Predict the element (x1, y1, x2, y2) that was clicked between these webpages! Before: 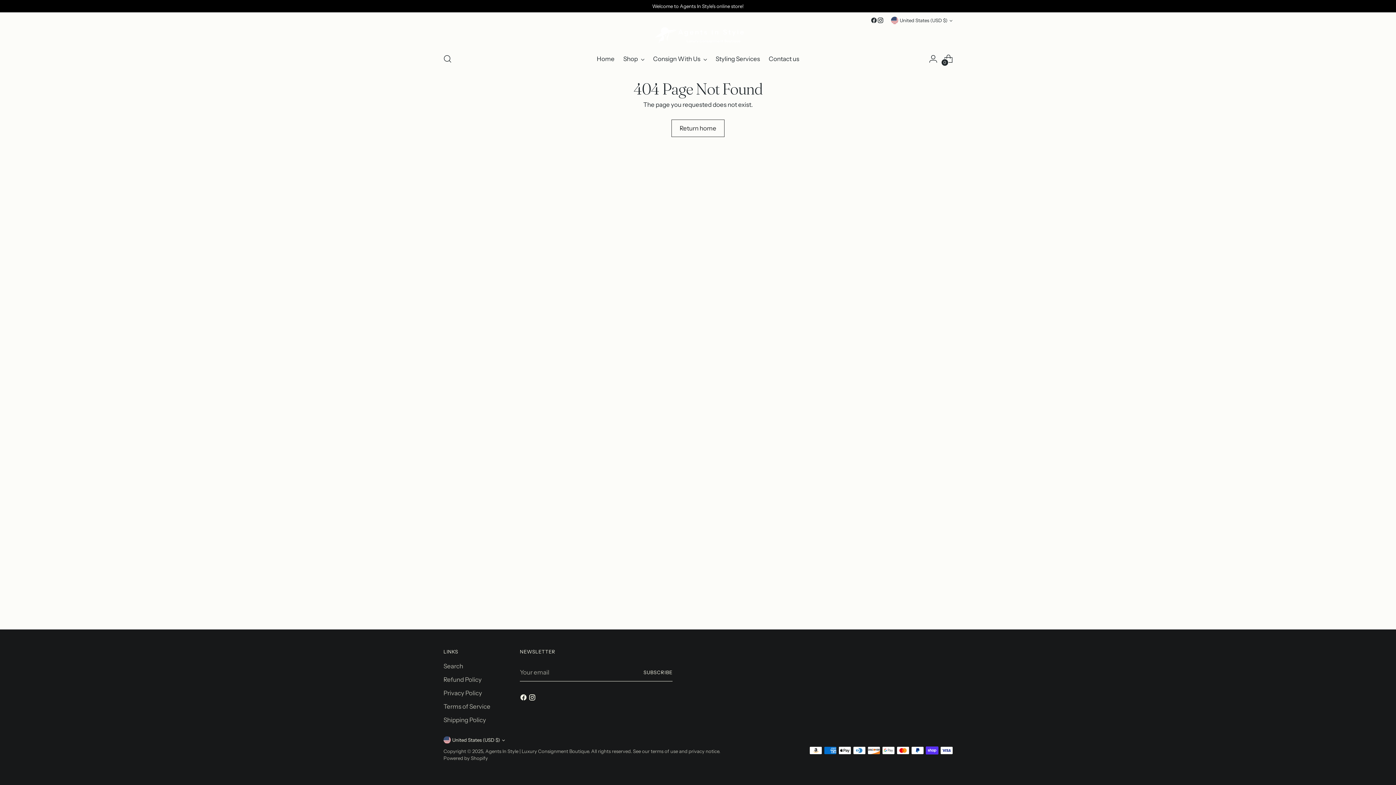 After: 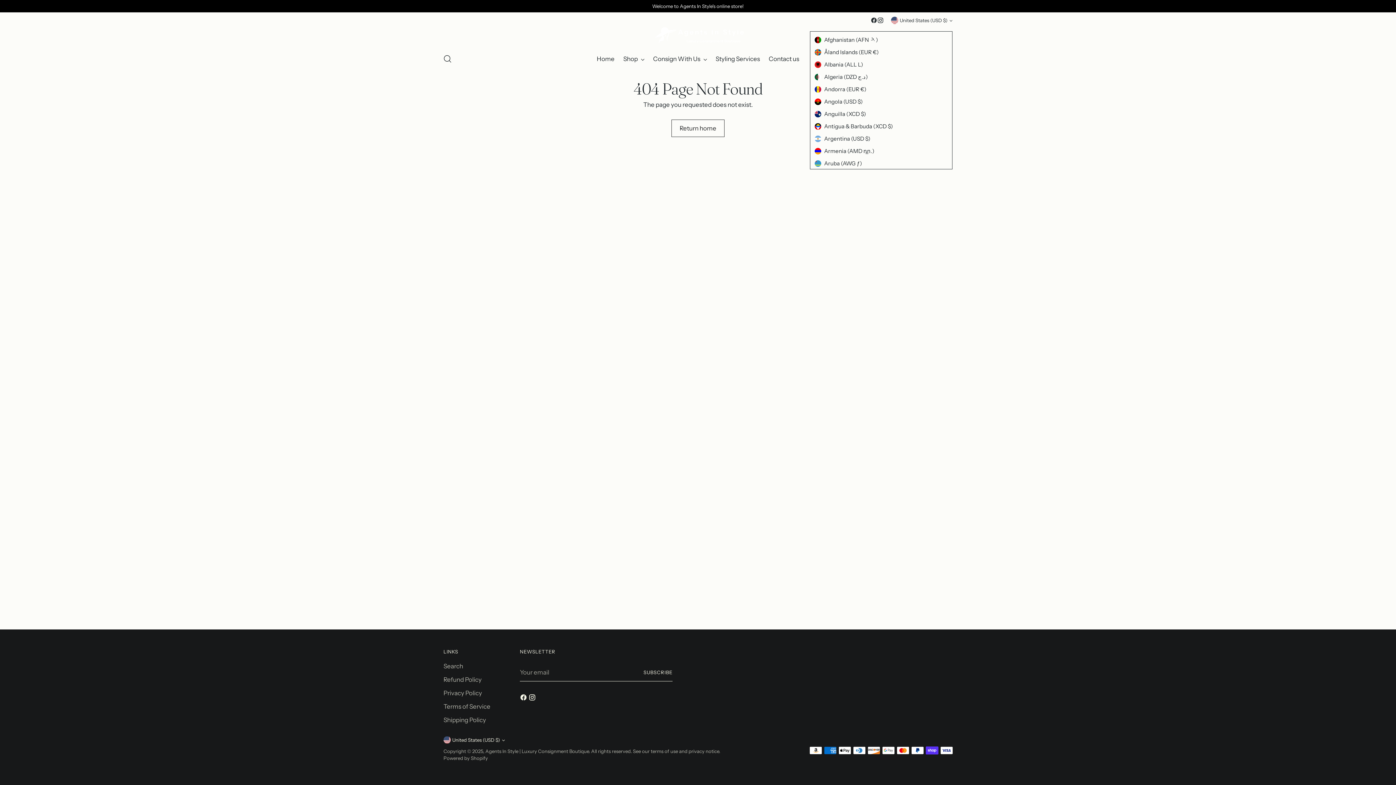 Action: bbox: (891, 12, 952, 28) label: United States (USD $)